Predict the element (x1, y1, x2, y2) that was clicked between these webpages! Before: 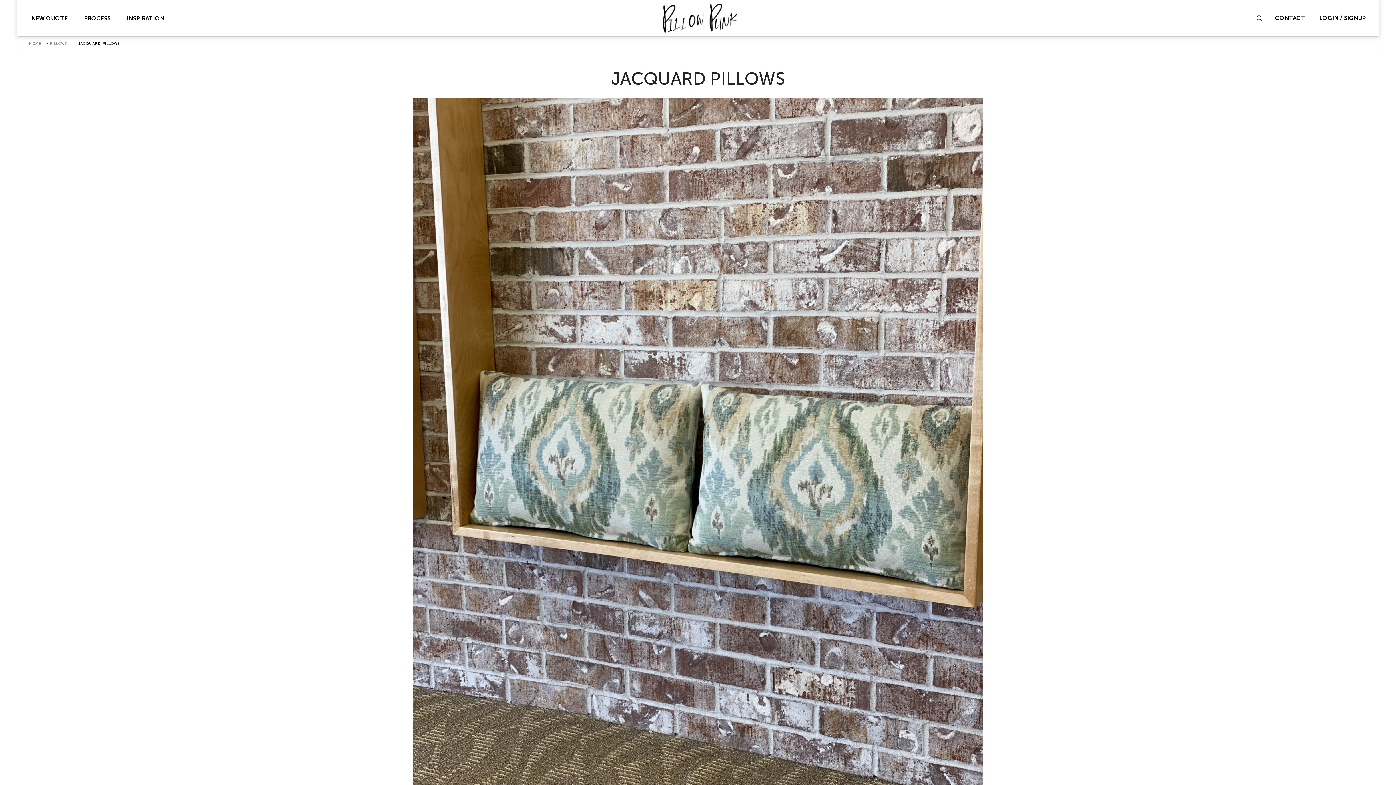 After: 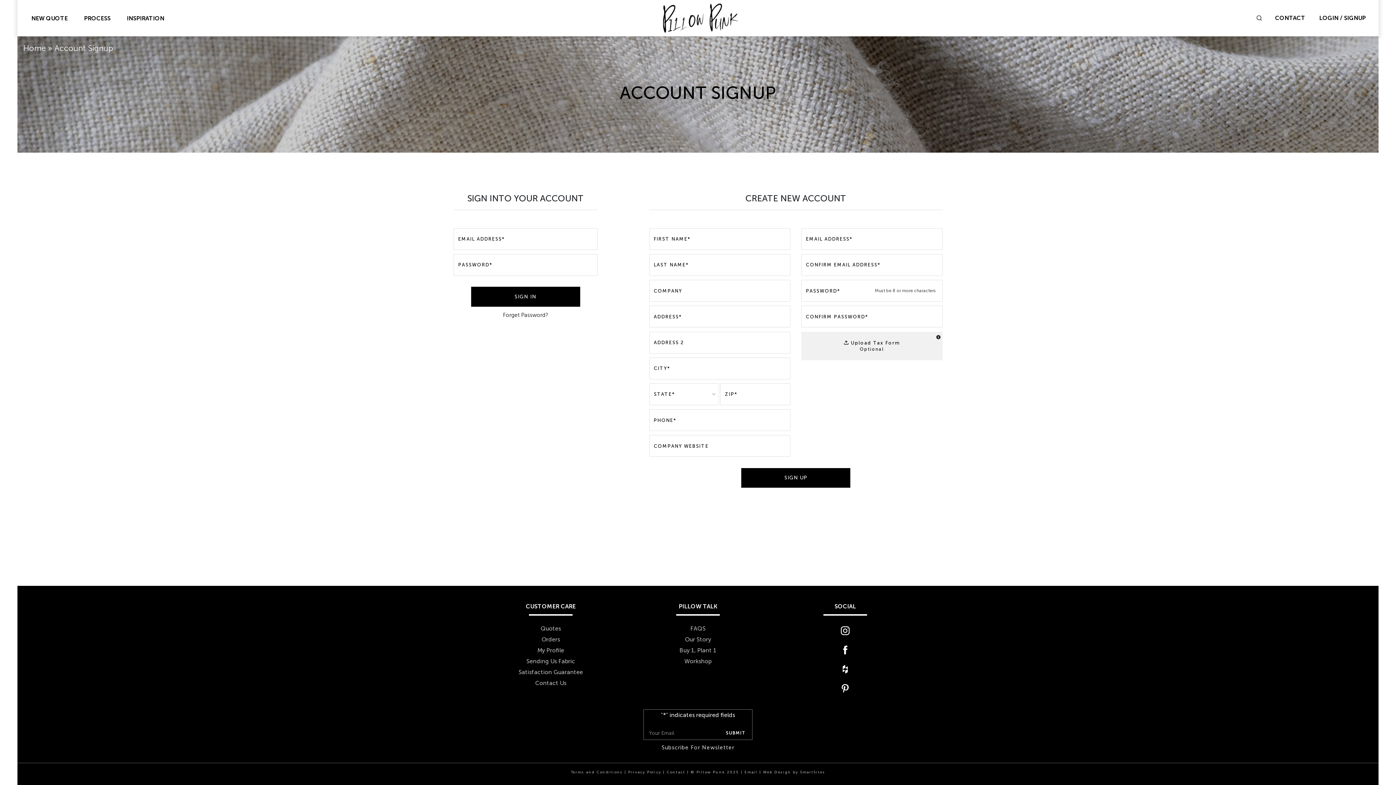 Action: bbox: (1319, 12, 1366, 23) label: LOGIN / SIGNUP